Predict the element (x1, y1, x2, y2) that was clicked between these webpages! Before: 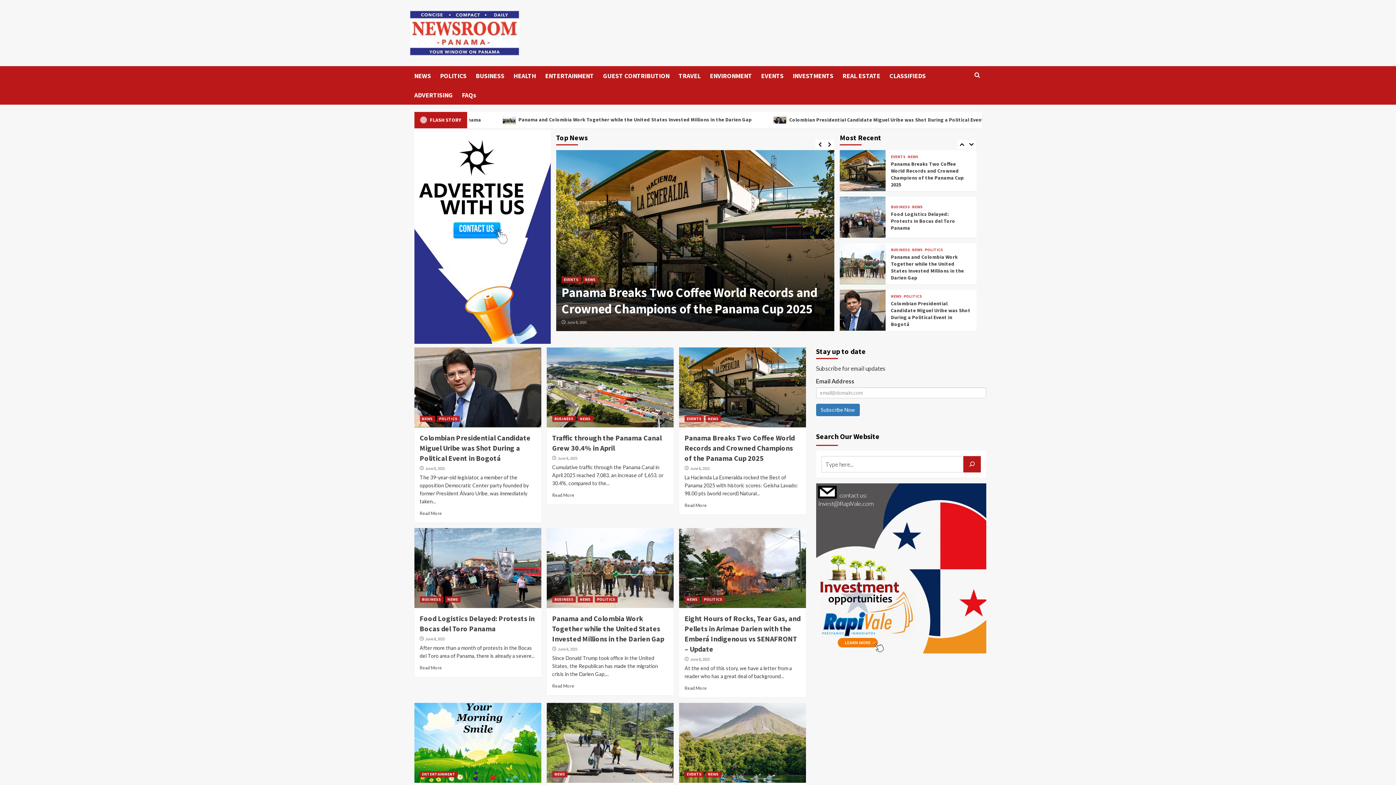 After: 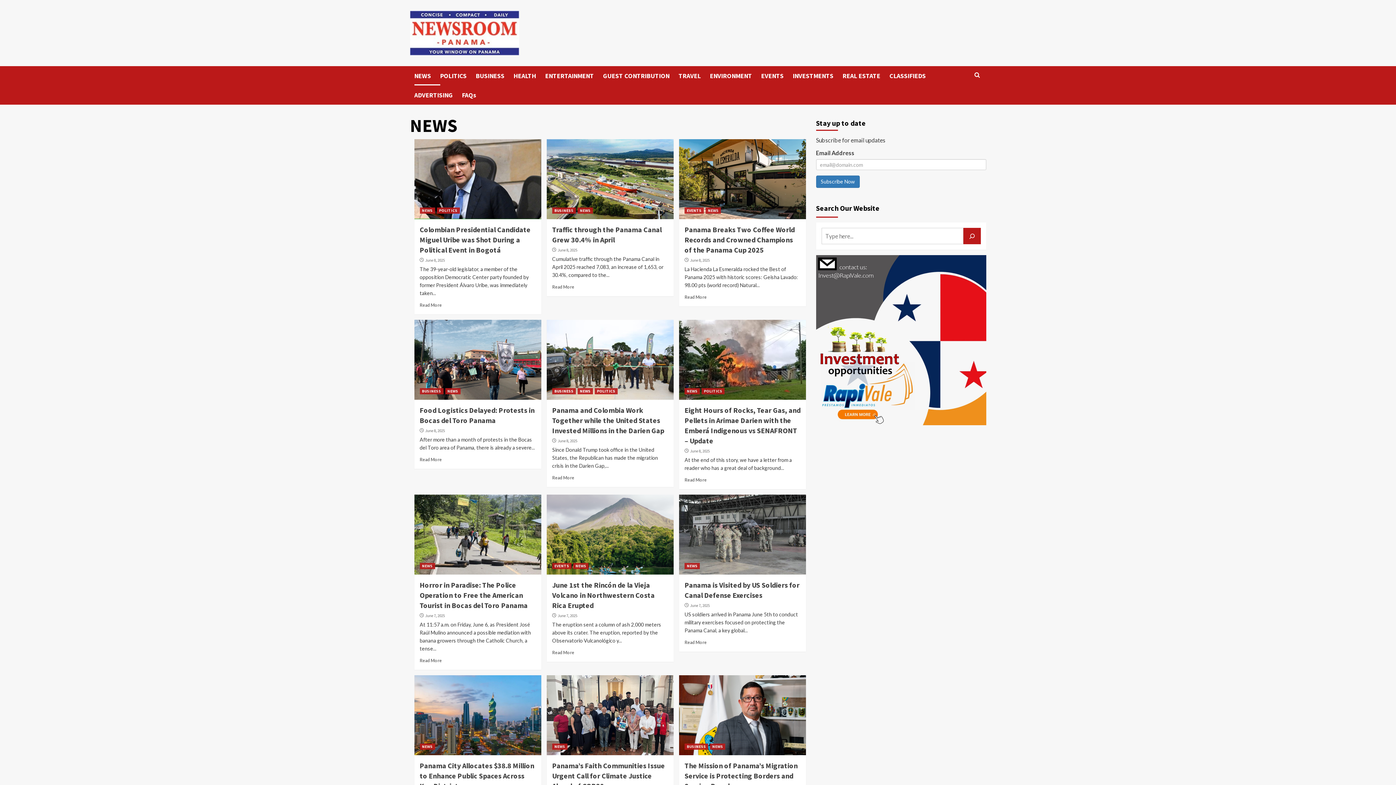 Action: bbox: (684, 596, 700, 602) label: NEWS